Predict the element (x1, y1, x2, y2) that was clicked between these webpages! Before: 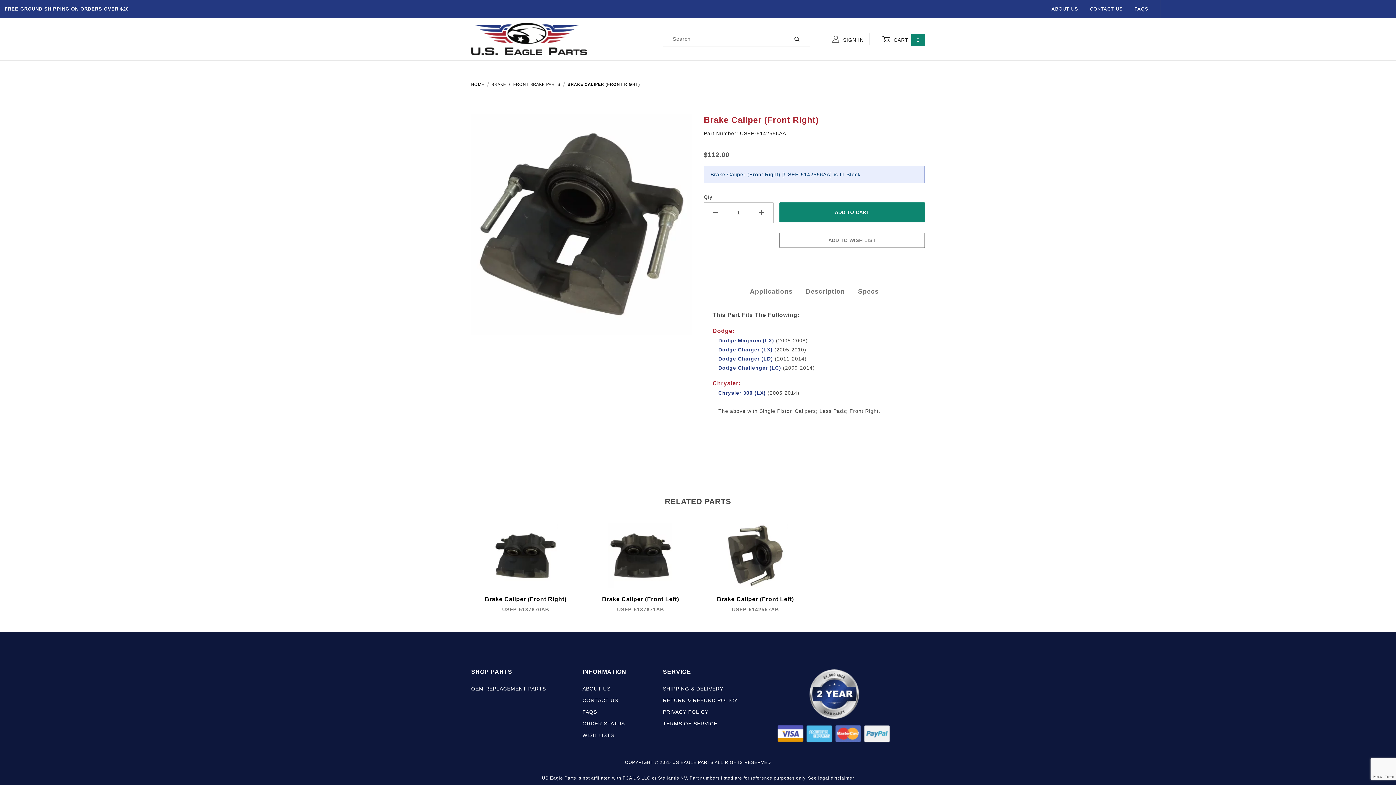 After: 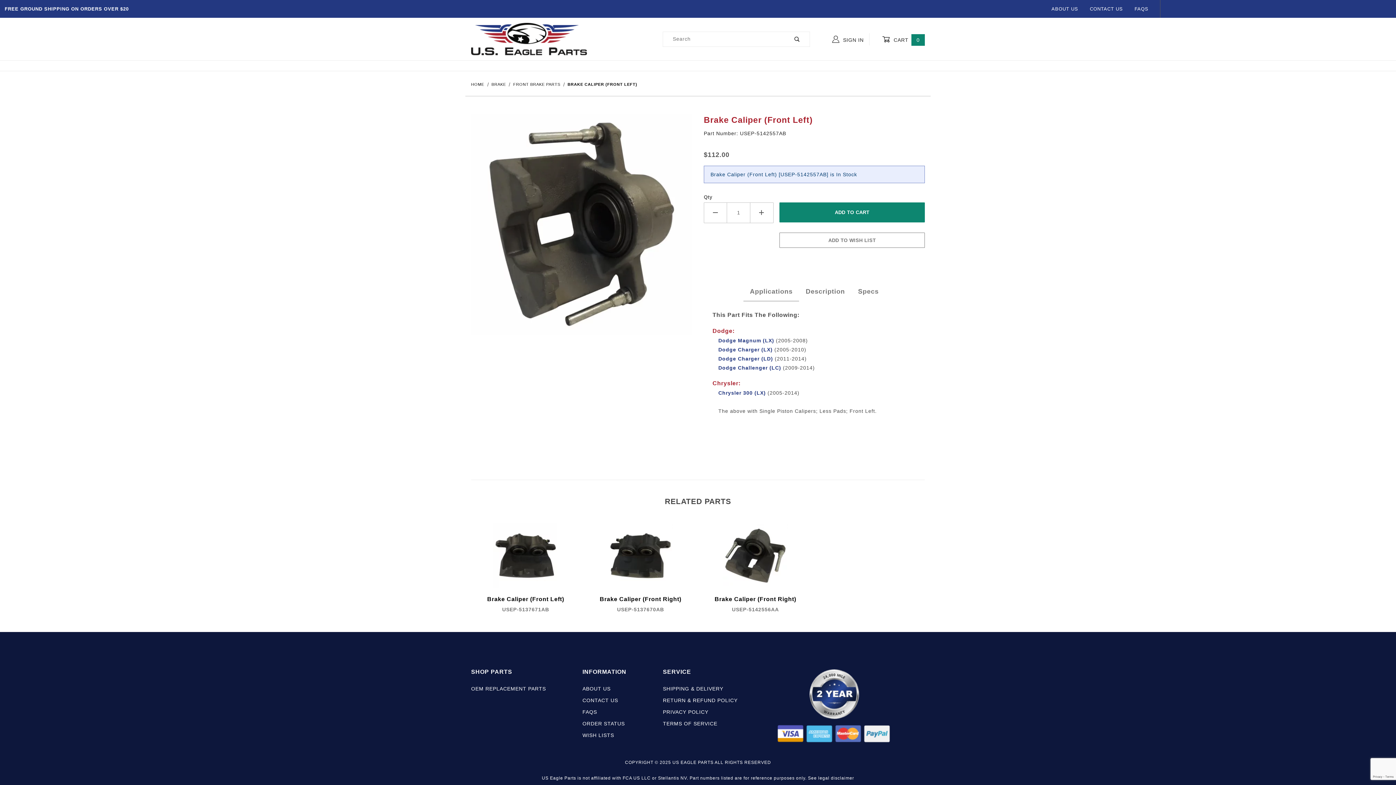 Action: bbox: (701, 523, 810, 614) label: Brake Caliper (Front Left)
USEP-5142557AB